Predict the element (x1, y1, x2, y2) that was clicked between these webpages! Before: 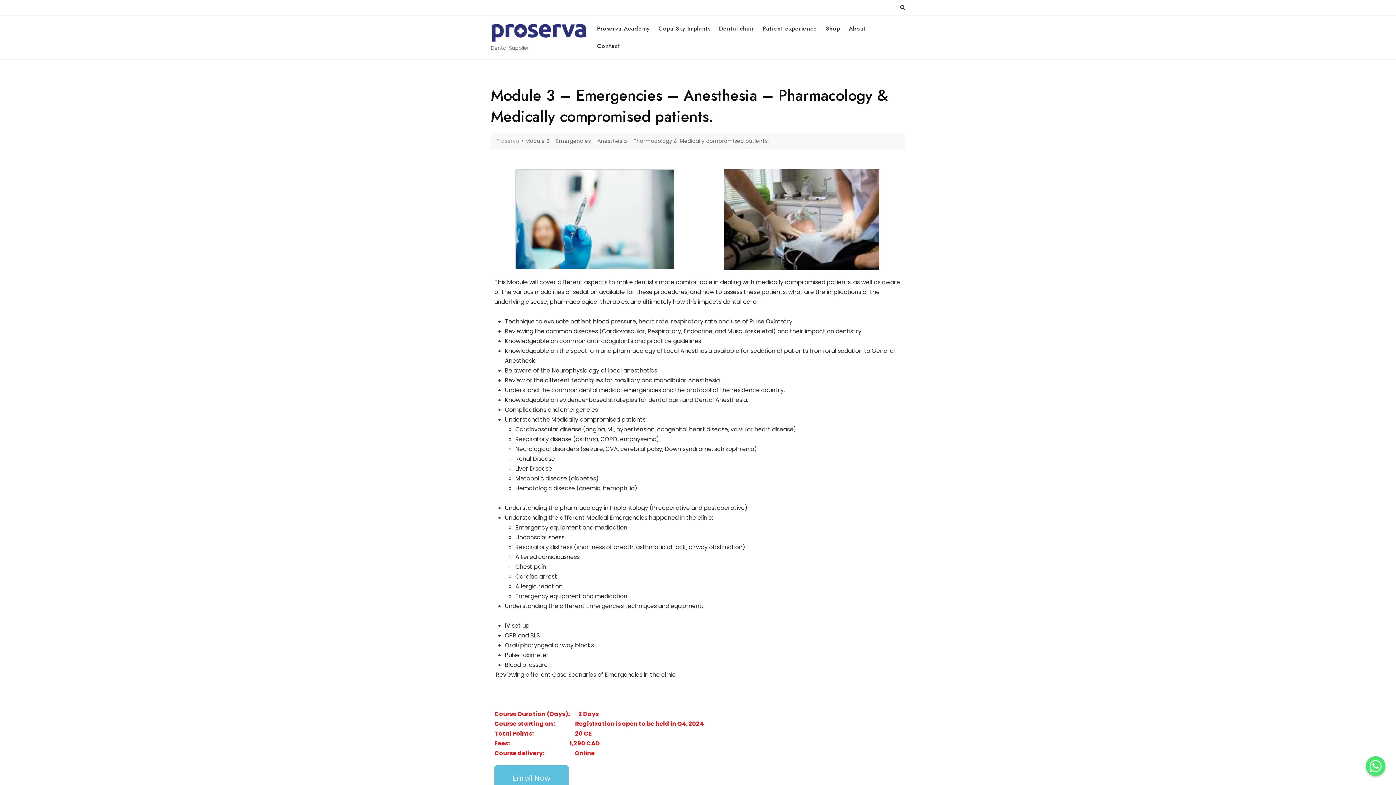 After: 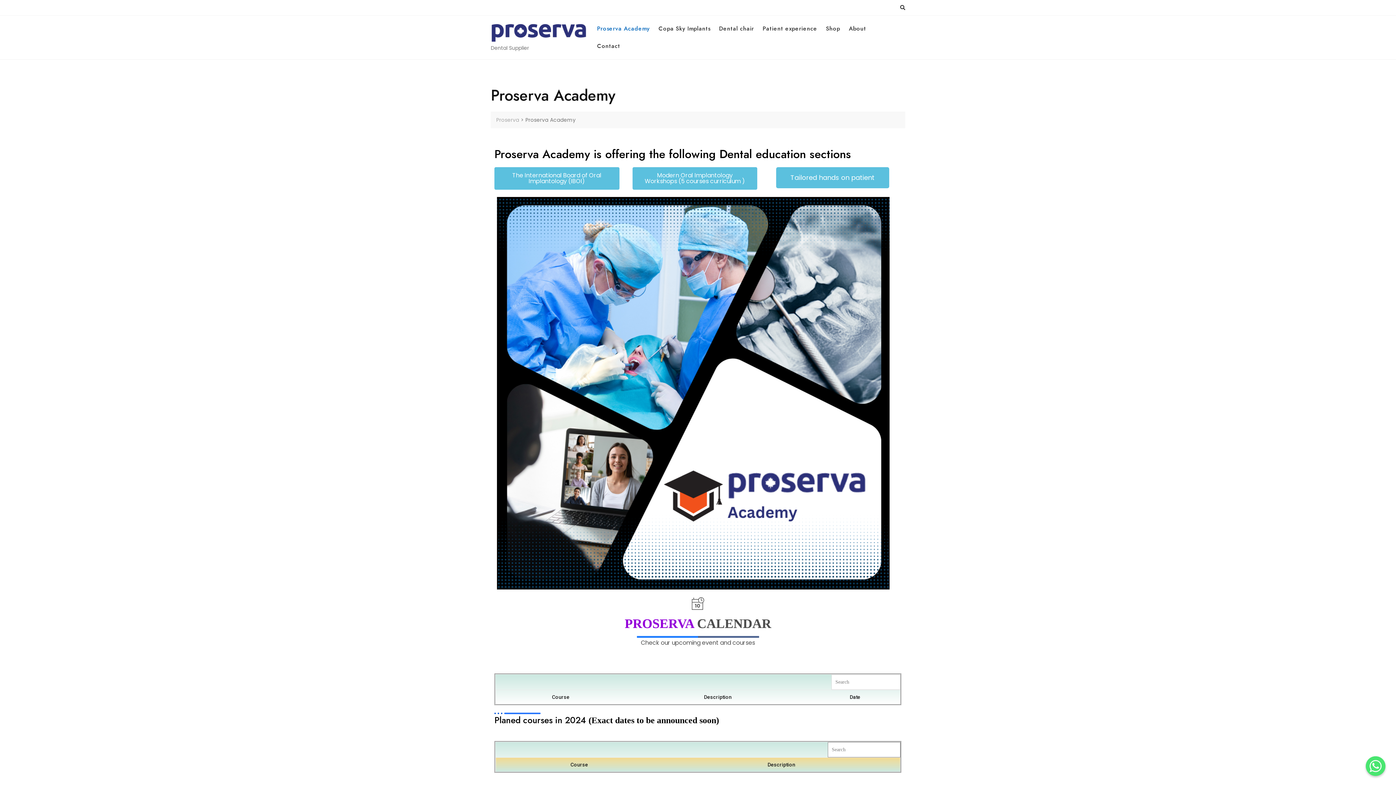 Action: bbox: (597, 20, 658, 37) label: Proserva Academy